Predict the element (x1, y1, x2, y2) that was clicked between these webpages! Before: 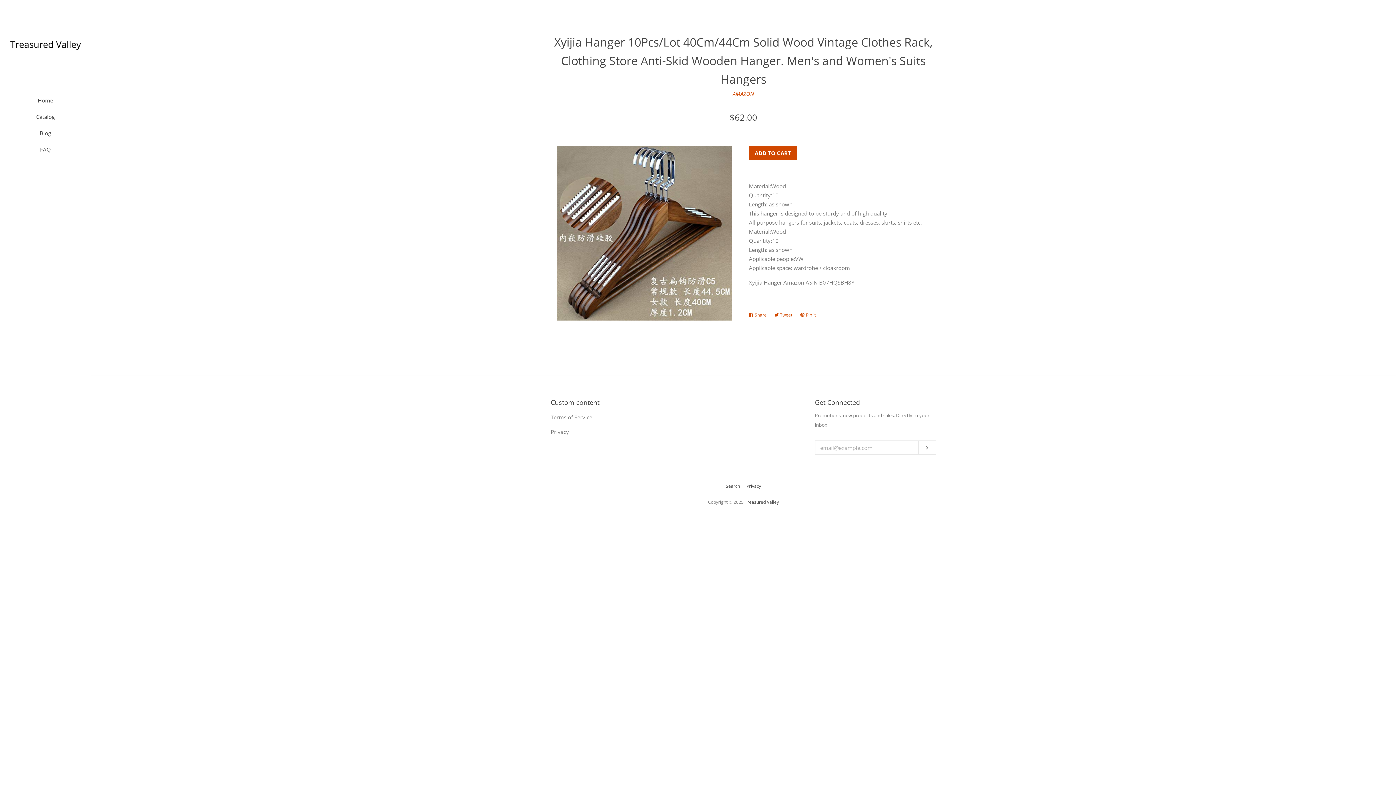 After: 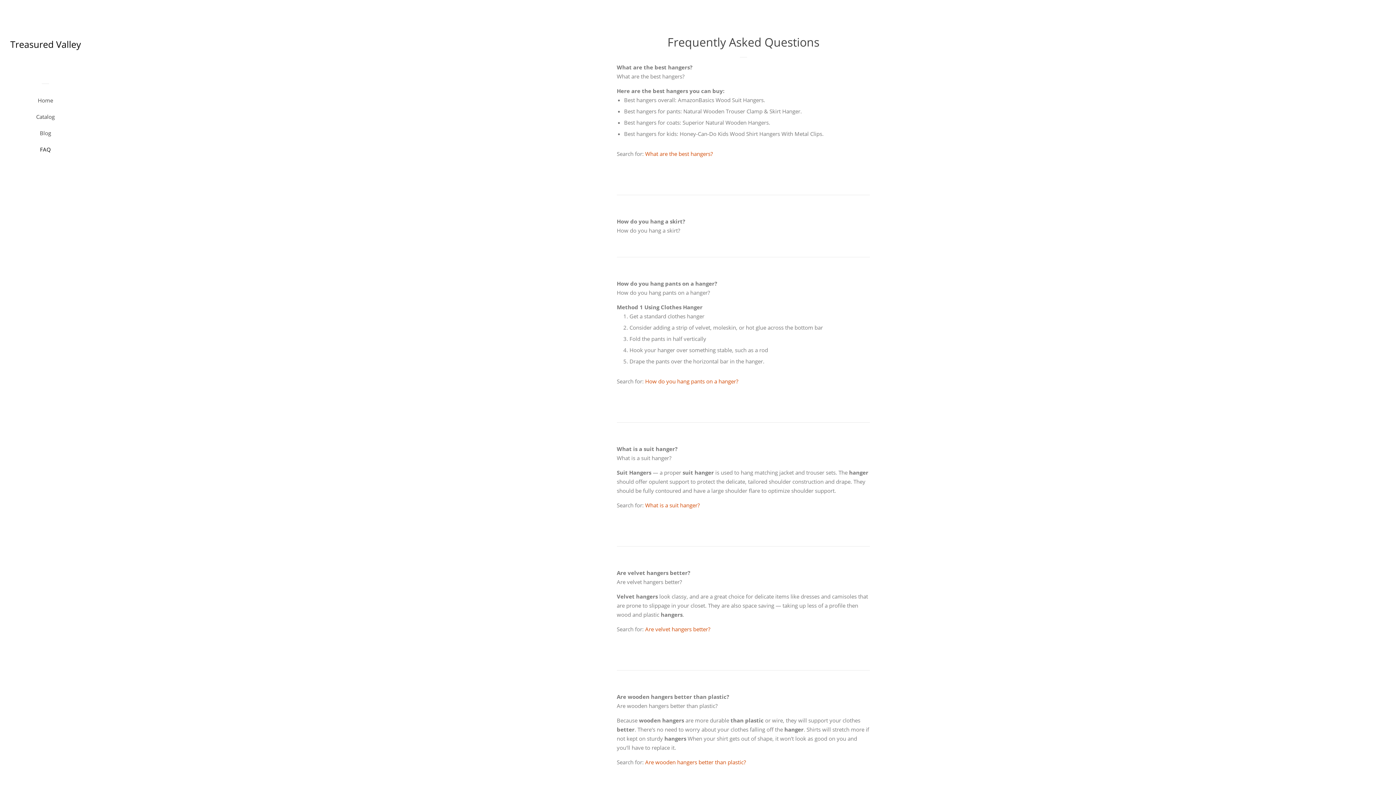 Action: bbox: (16, 144, 74, 160) label: FAQ